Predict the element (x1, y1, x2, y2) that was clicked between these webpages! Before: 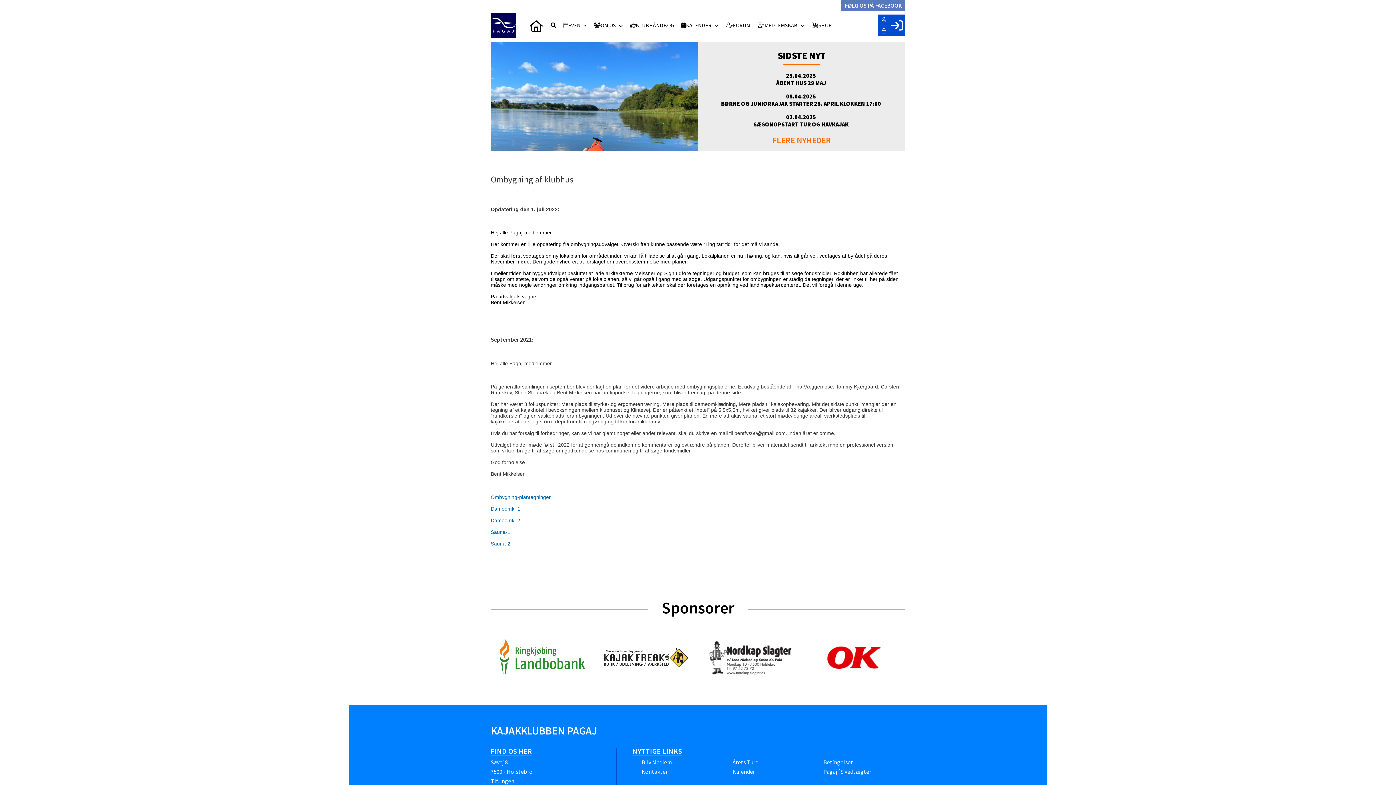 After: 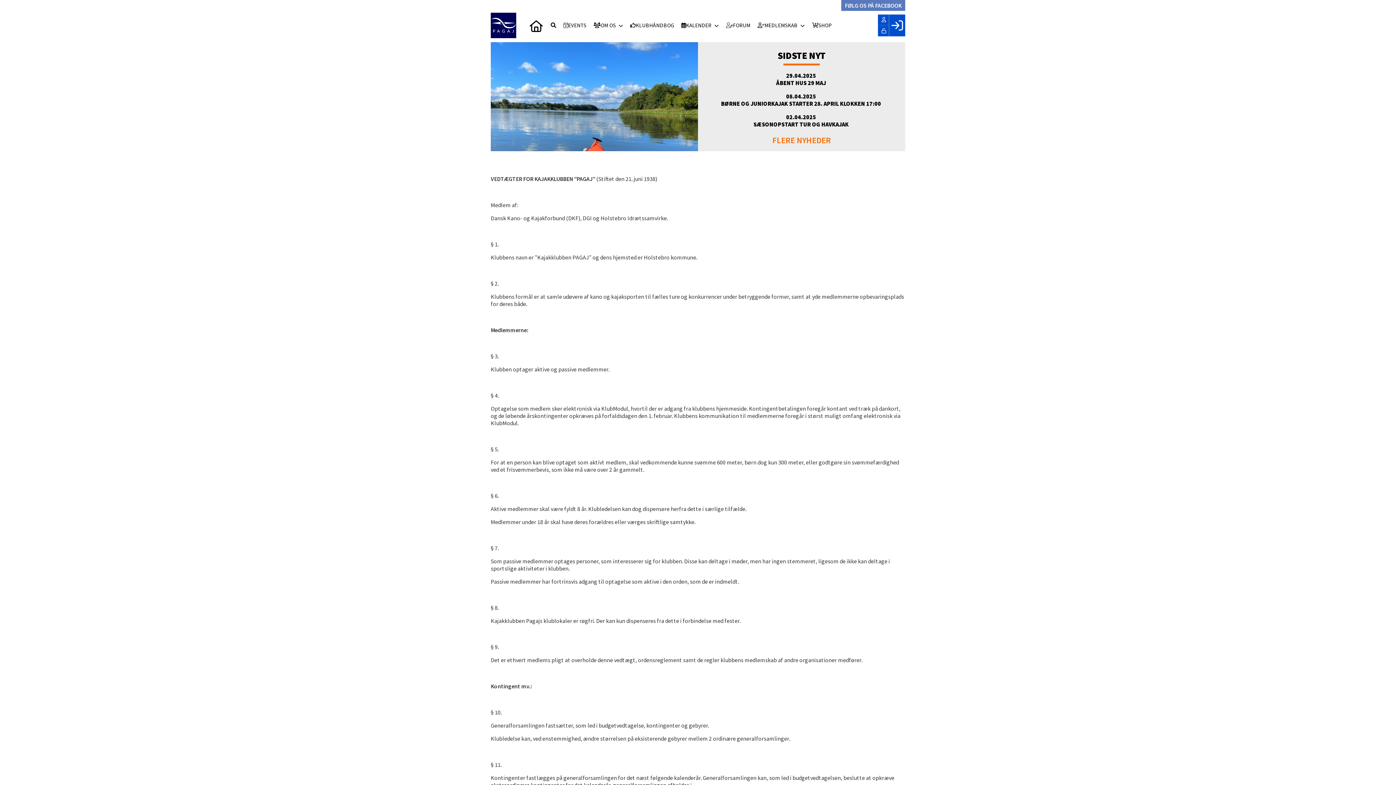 Action: bbox: (814, 768, 905, 775) label: Pagaj´S Vedtægter